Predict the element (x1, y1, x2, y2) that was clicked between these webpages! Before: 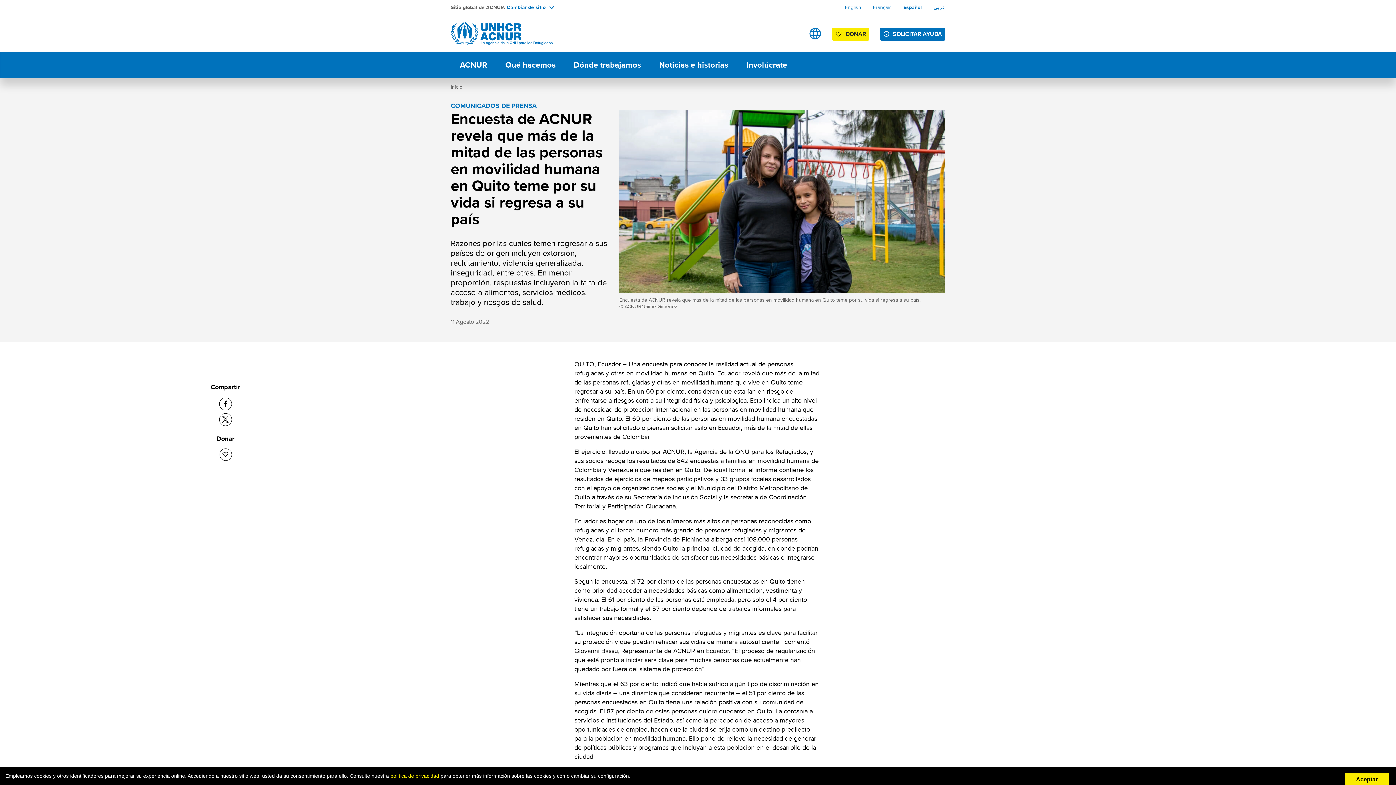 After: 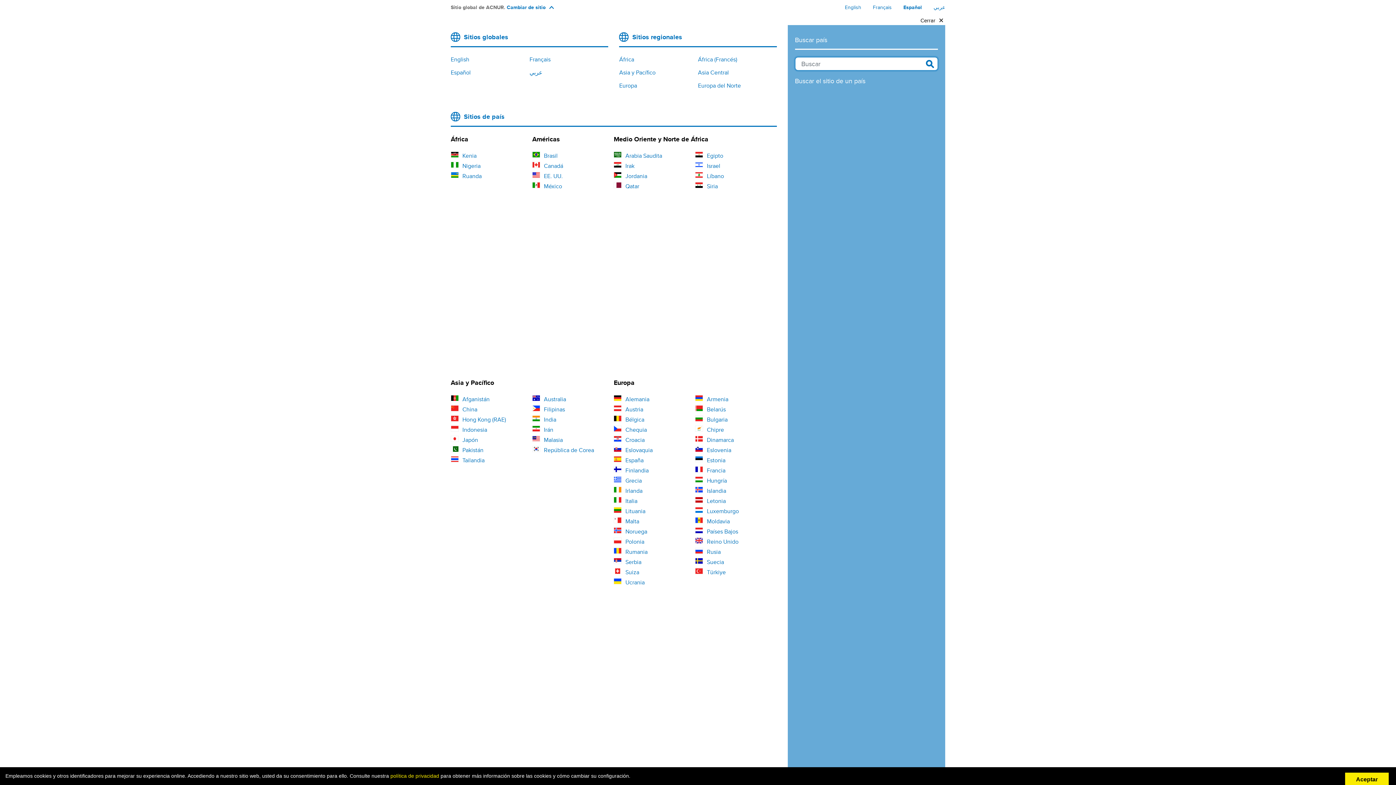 Action: label: Cambiar de sitio bbox: (506, 3, 554, 10)